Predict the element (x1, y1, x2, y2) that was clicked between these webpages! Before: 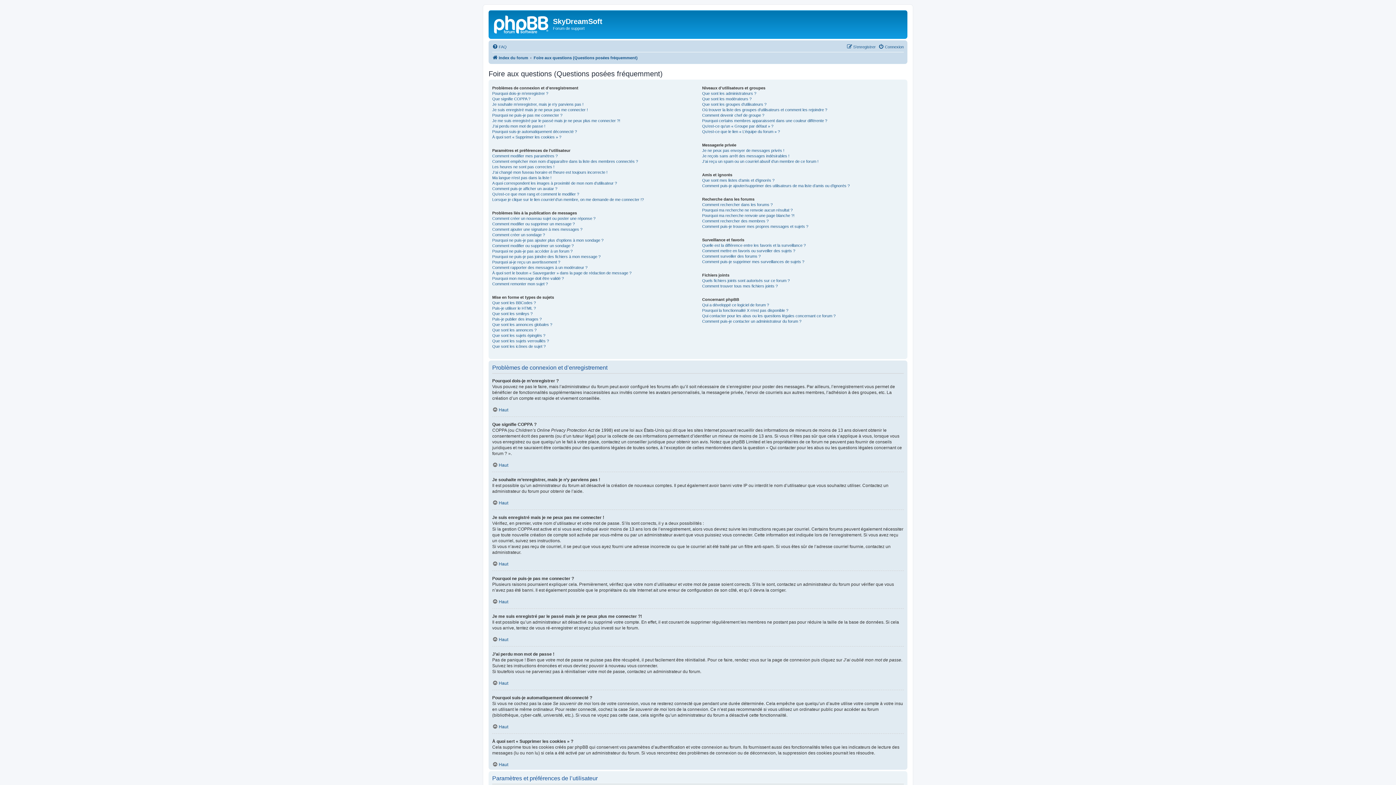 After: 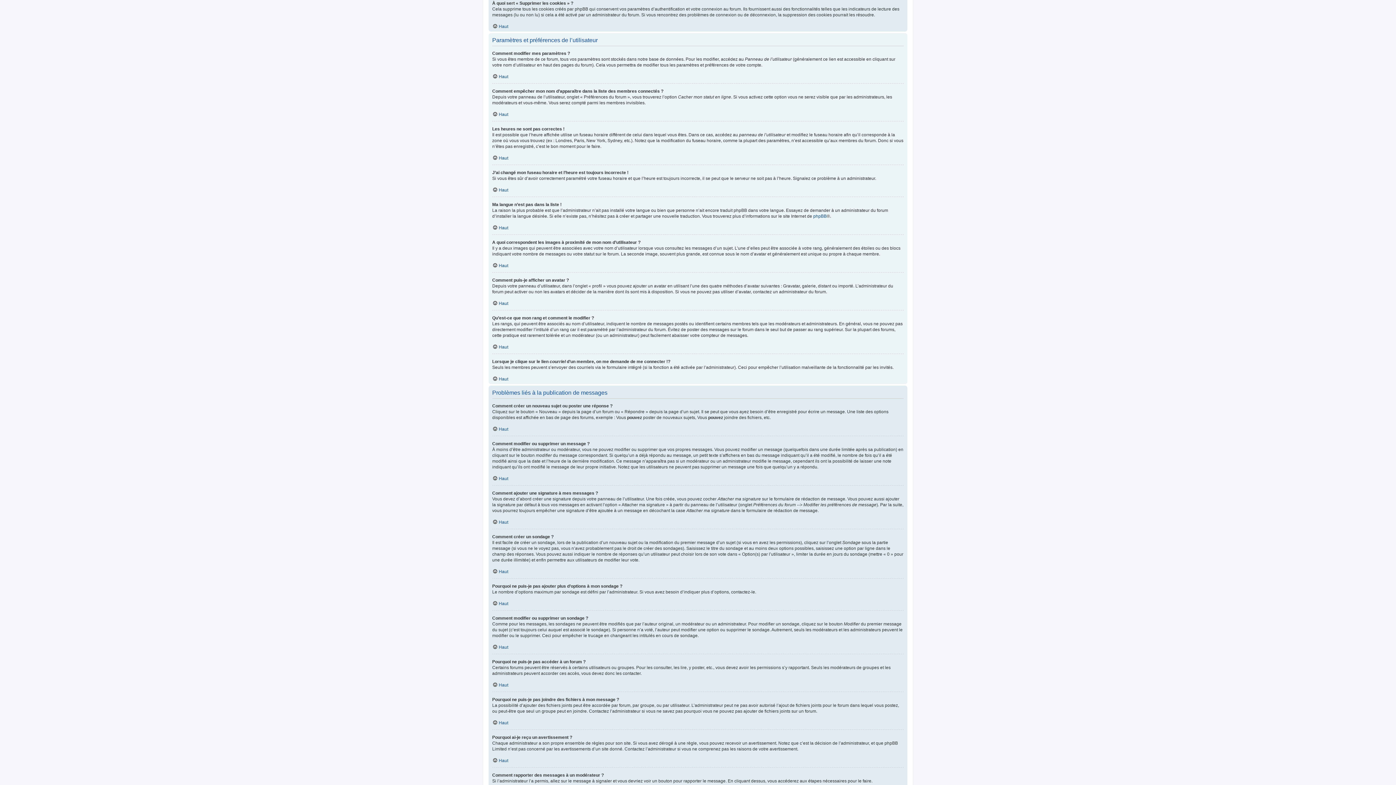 Action: bbox: (492, 134, 561, 139) label: À quoi sert « Supprimer les cookies » ?